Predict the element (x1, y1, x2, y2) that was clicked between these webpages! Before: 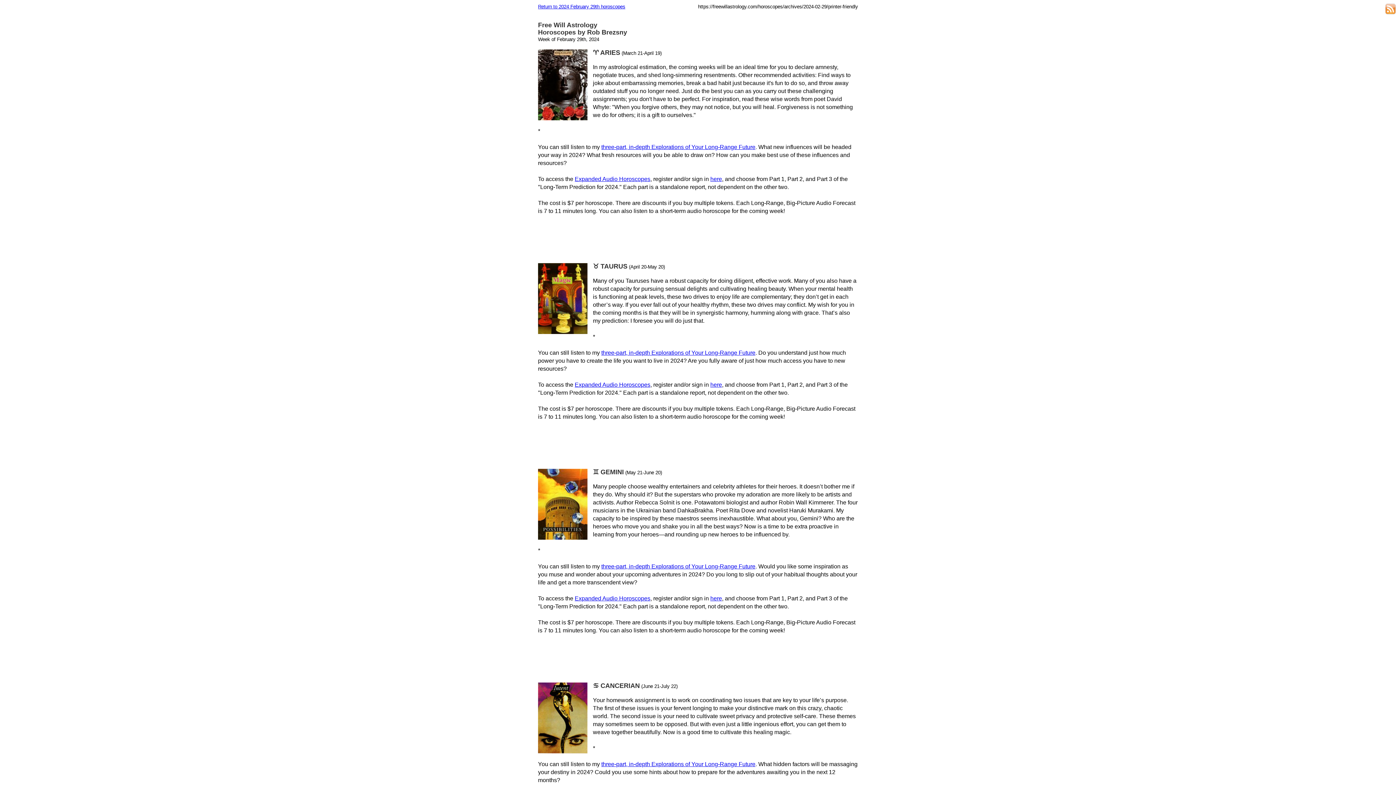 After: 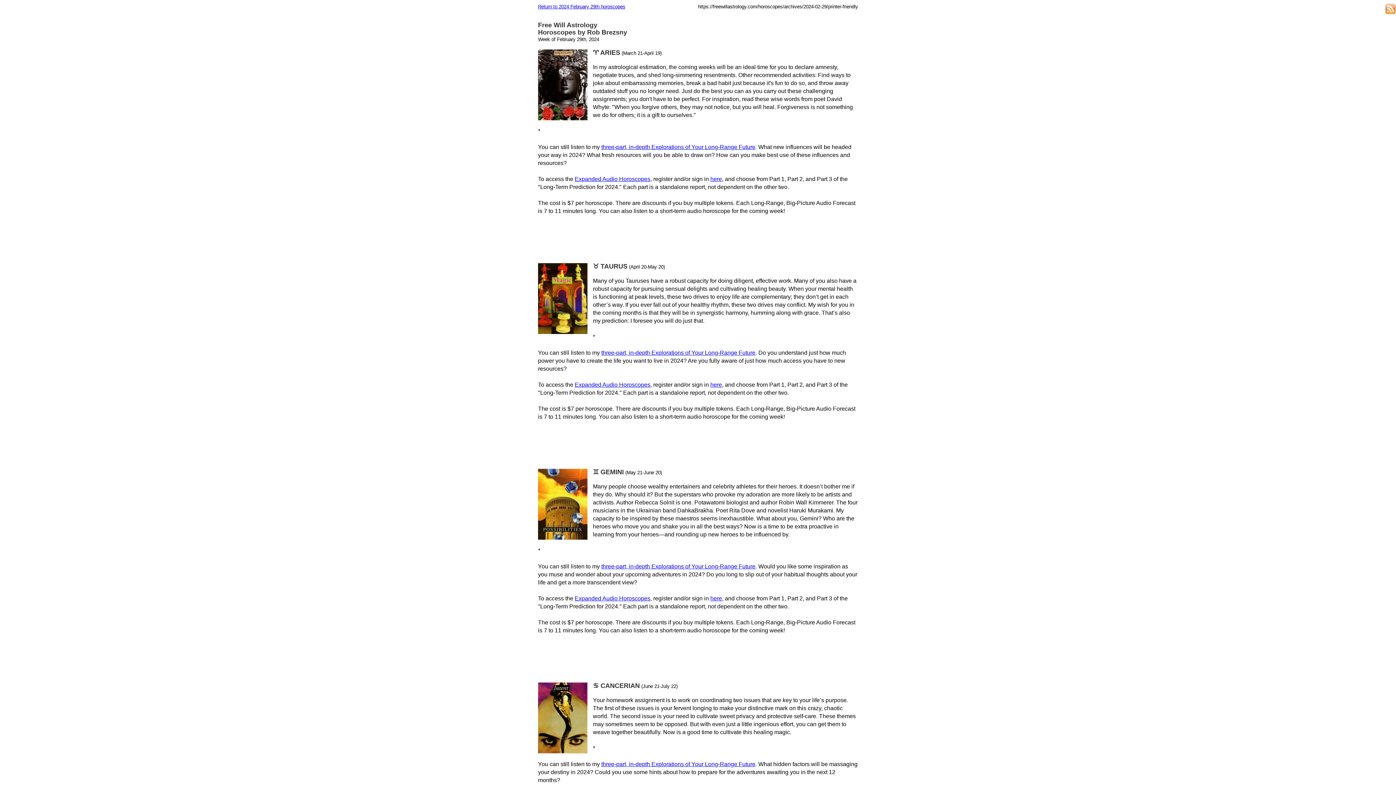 Action: label: https://freewillastrology.com/horoscopes/archives/2024-02-29/printer-friendly bbox: (698, 4, 858, 9)